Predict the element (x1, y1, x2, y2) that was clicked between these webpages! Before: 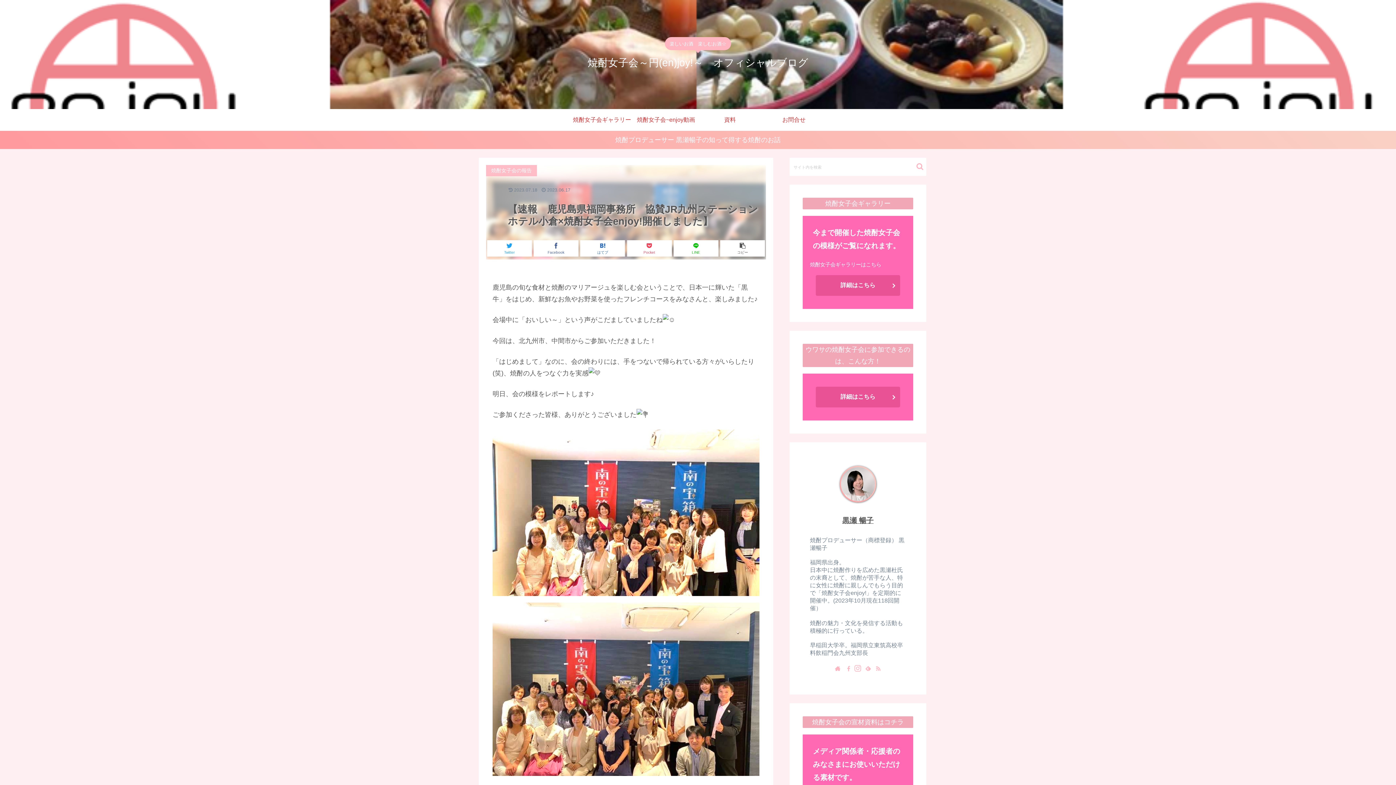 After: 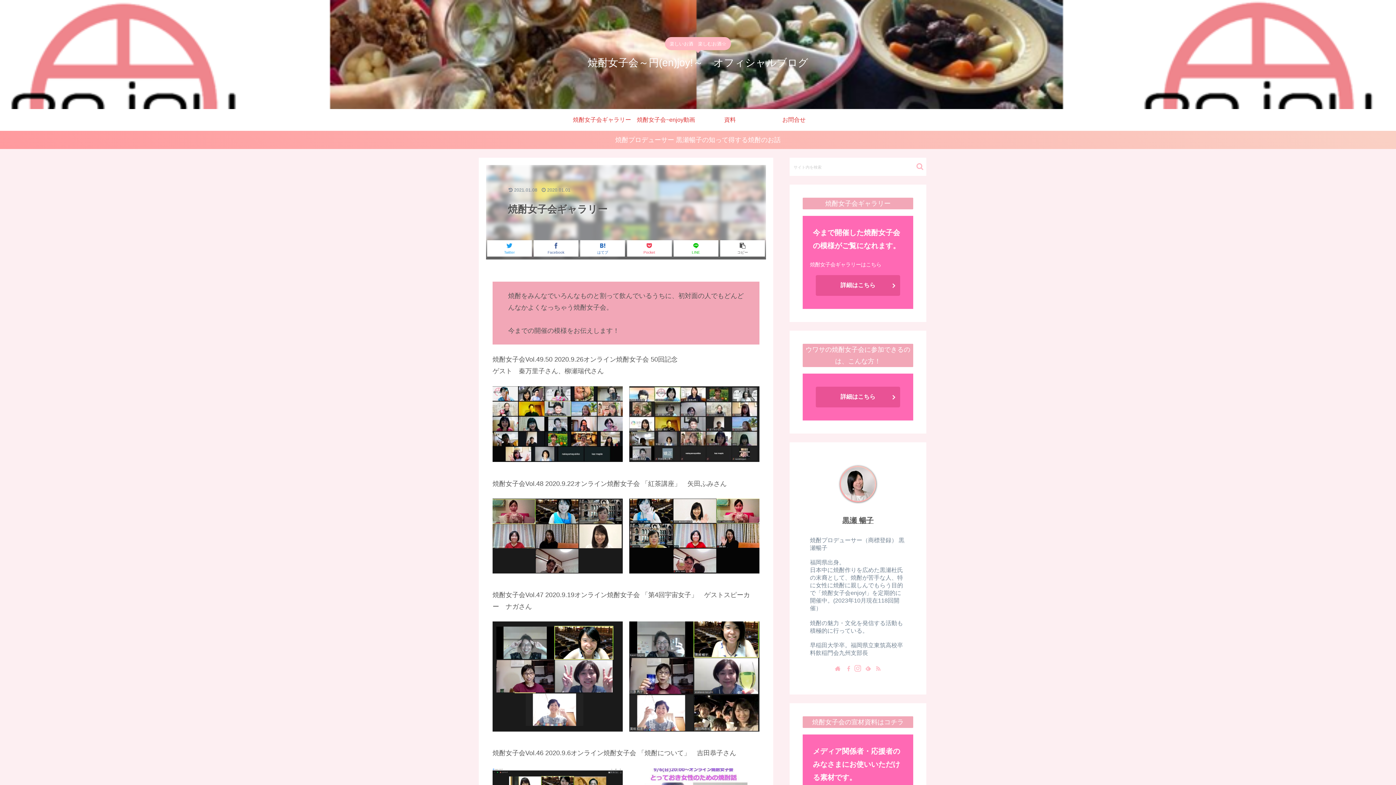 Action: label: 詳細はこちら bbox: (816, 275, 900, 296)